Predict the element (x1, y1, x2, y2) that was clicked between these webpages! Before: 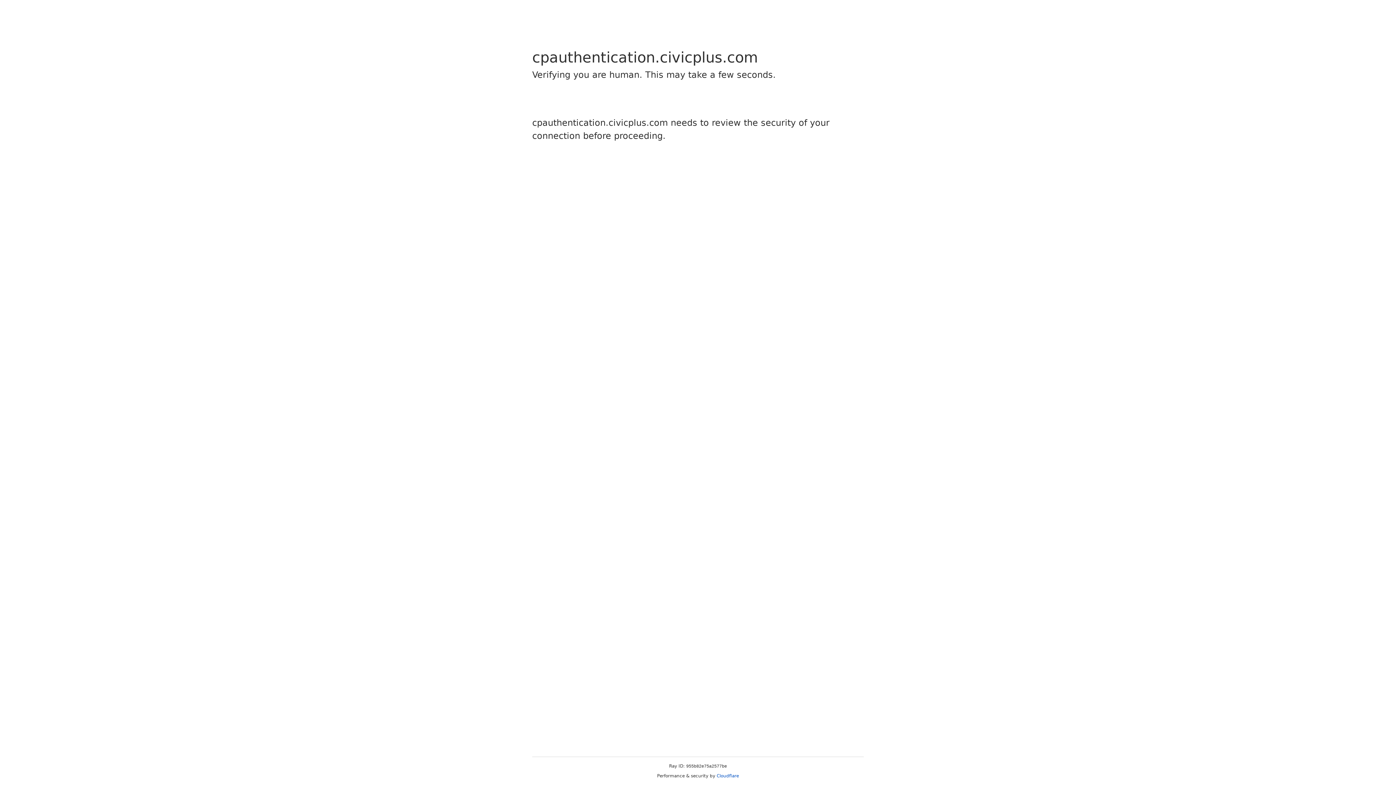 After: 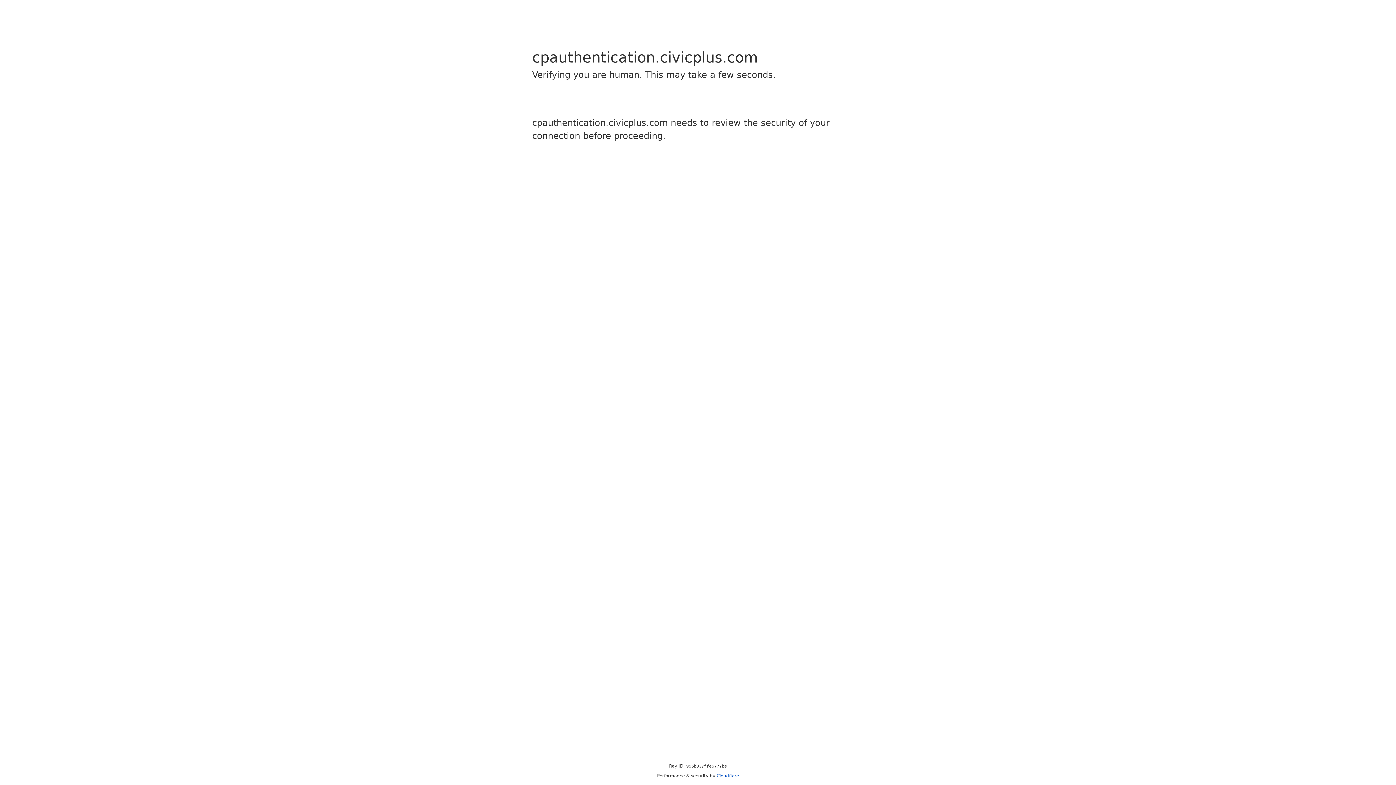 Action: label: Cloudflare bbox: (716, 773, 739, 778)